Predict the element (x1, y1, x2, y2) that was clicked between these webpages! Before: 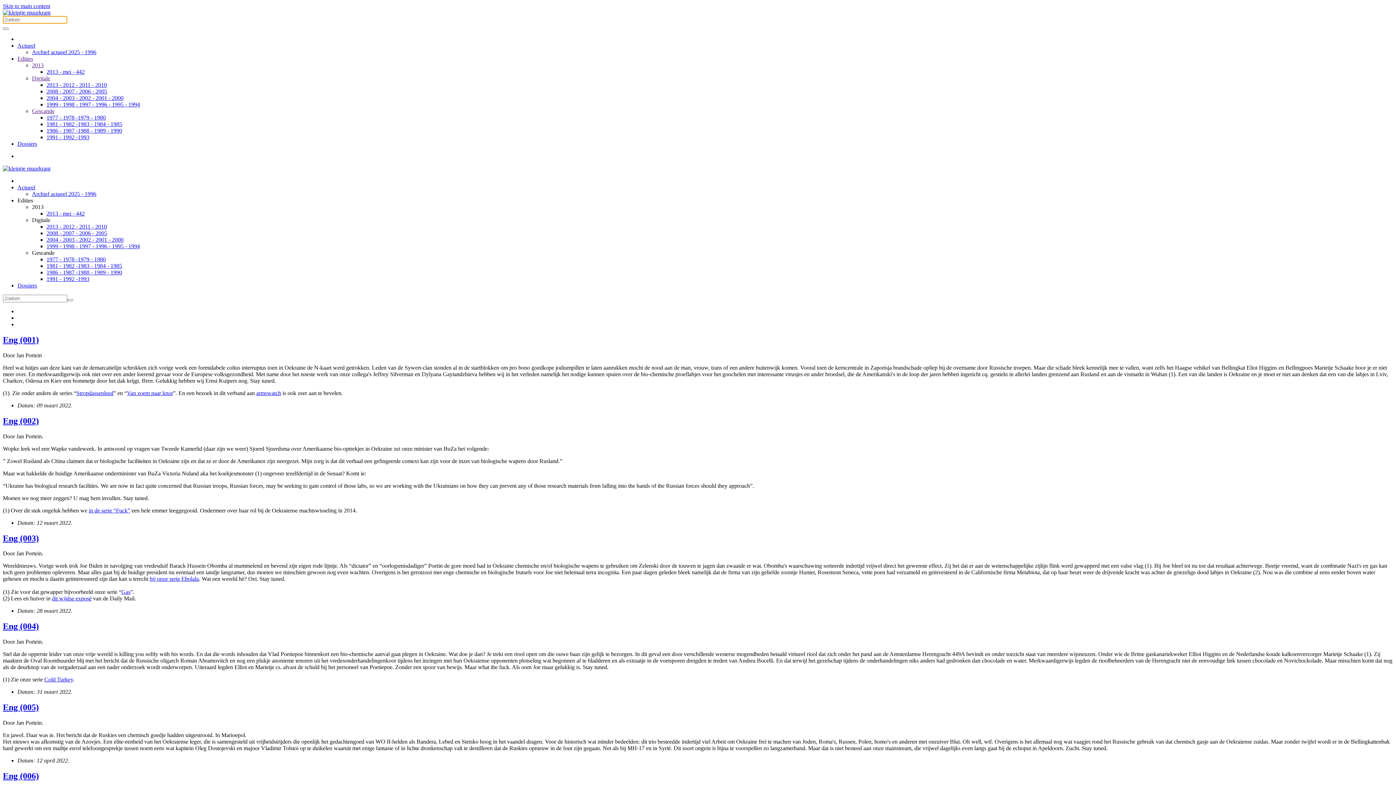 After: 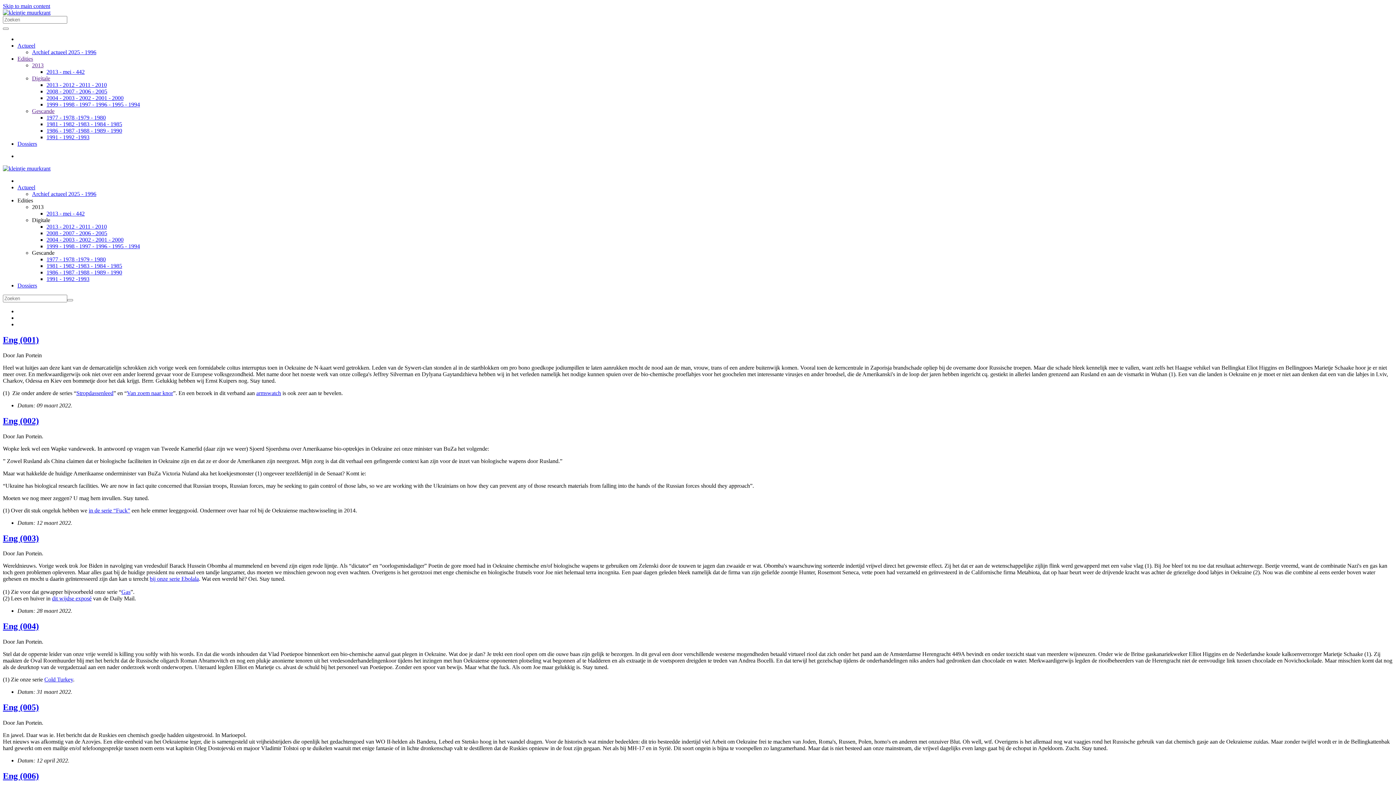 Action: label: Edities bbox: (17, 197, 33, 203)